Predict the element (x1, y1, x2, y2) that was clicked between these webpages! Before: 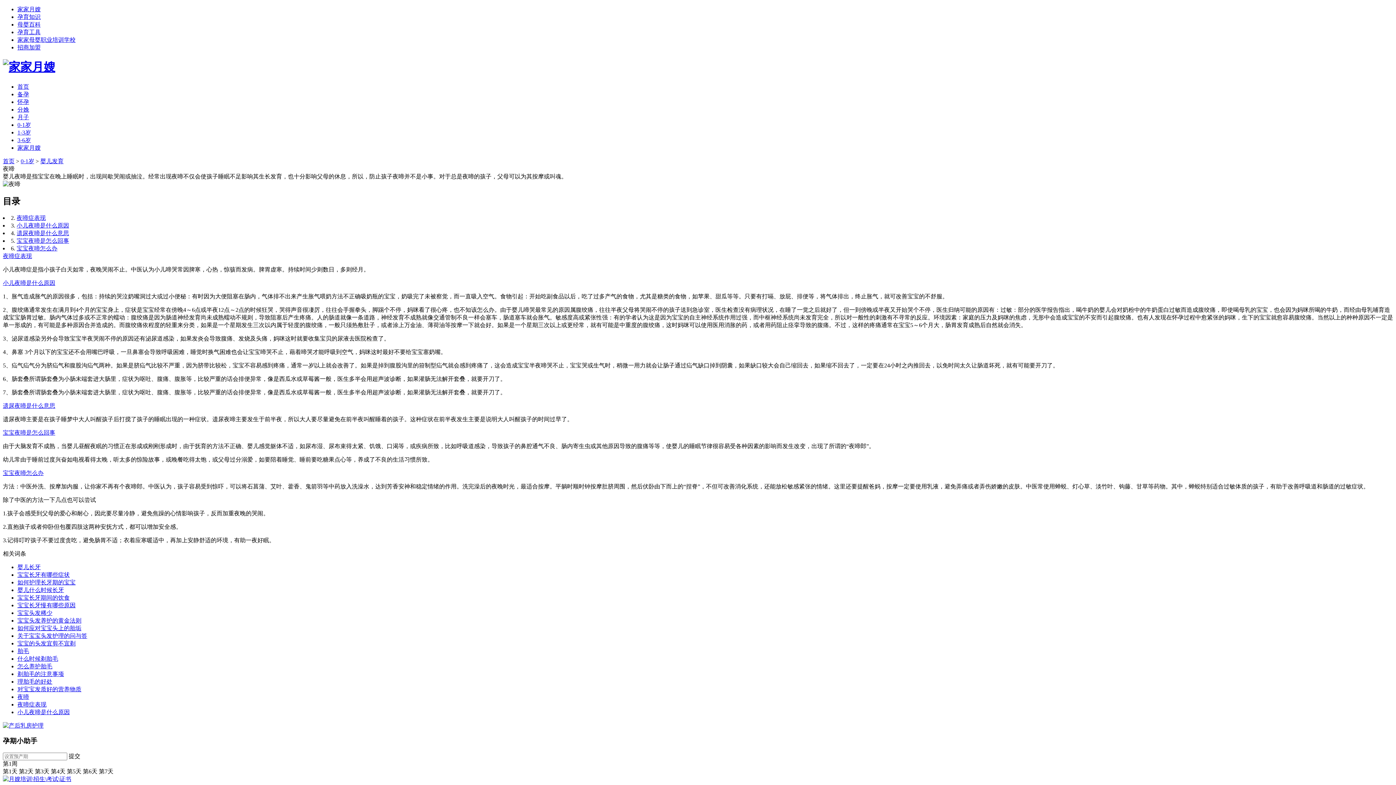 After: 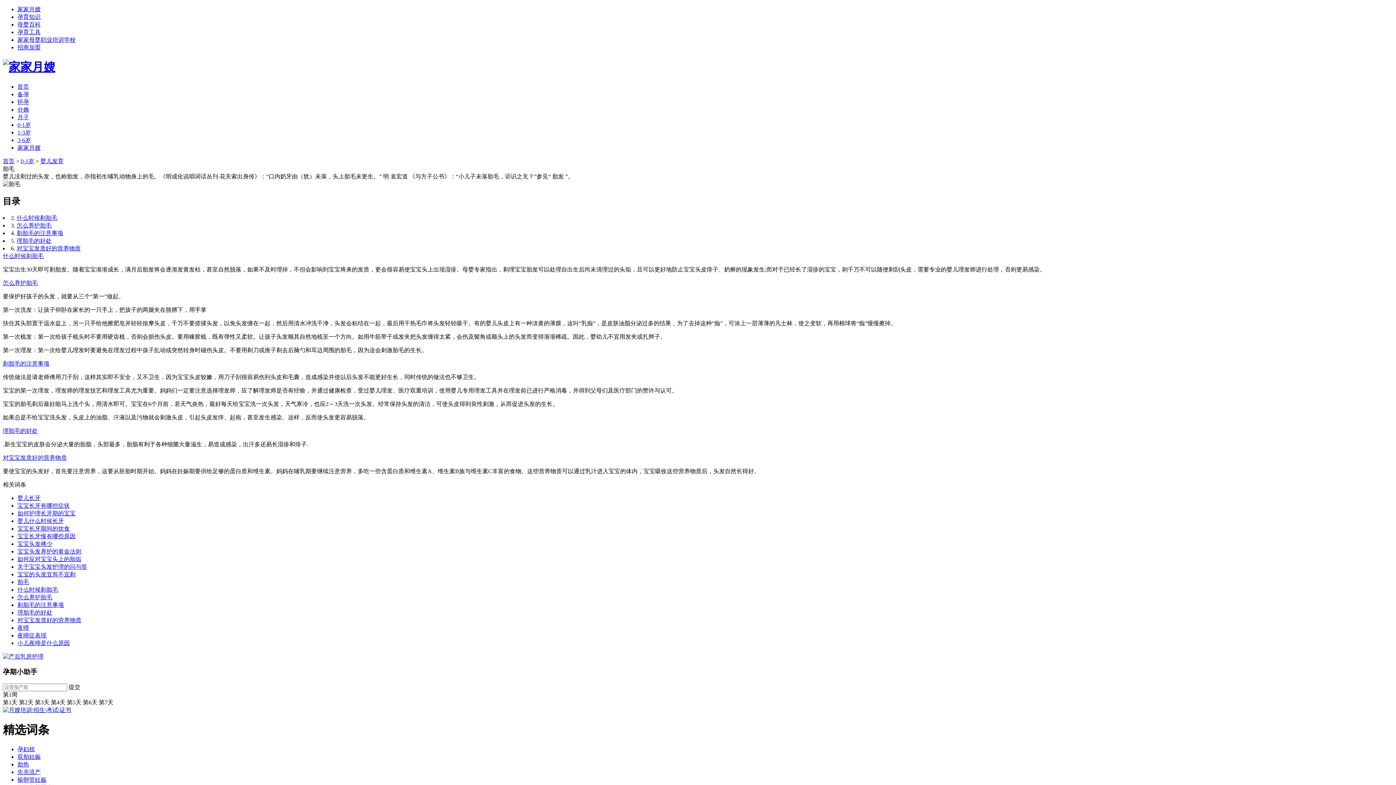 Action: bbox: (17, 678, 52, 684) label: 理胎毛的好处